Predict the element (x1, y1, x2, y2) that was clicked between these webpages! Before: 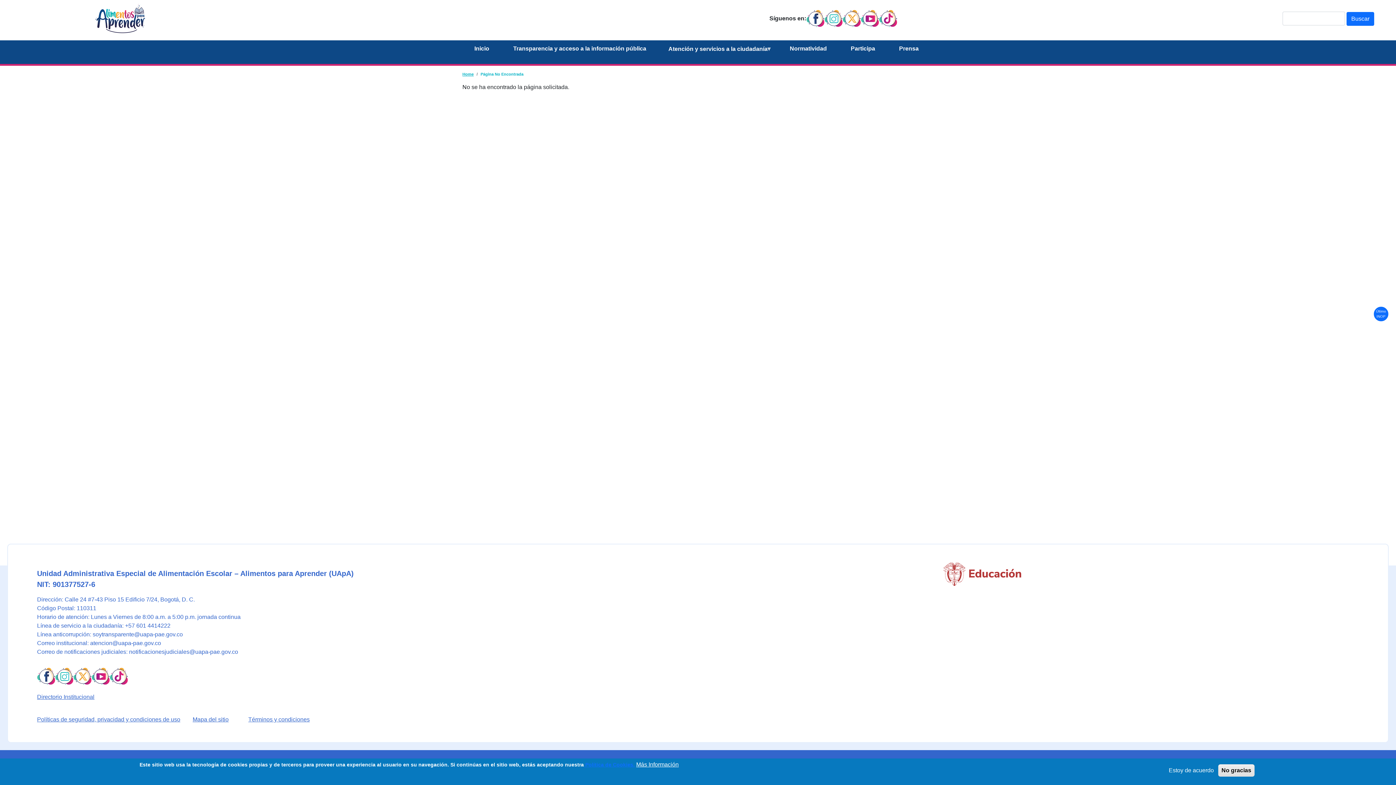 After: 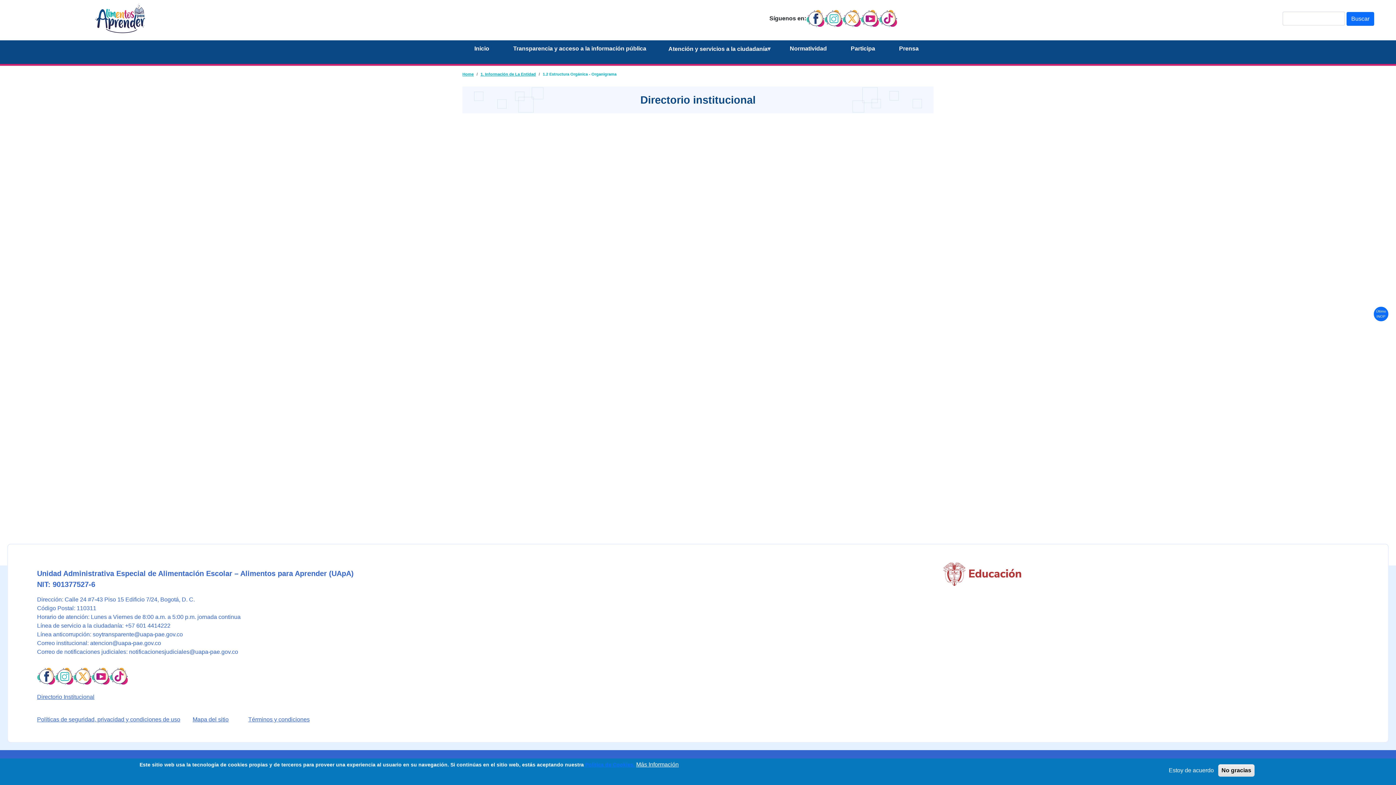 Action: bbox: (32, 693, 1392, 701) label: Directorio Institucional